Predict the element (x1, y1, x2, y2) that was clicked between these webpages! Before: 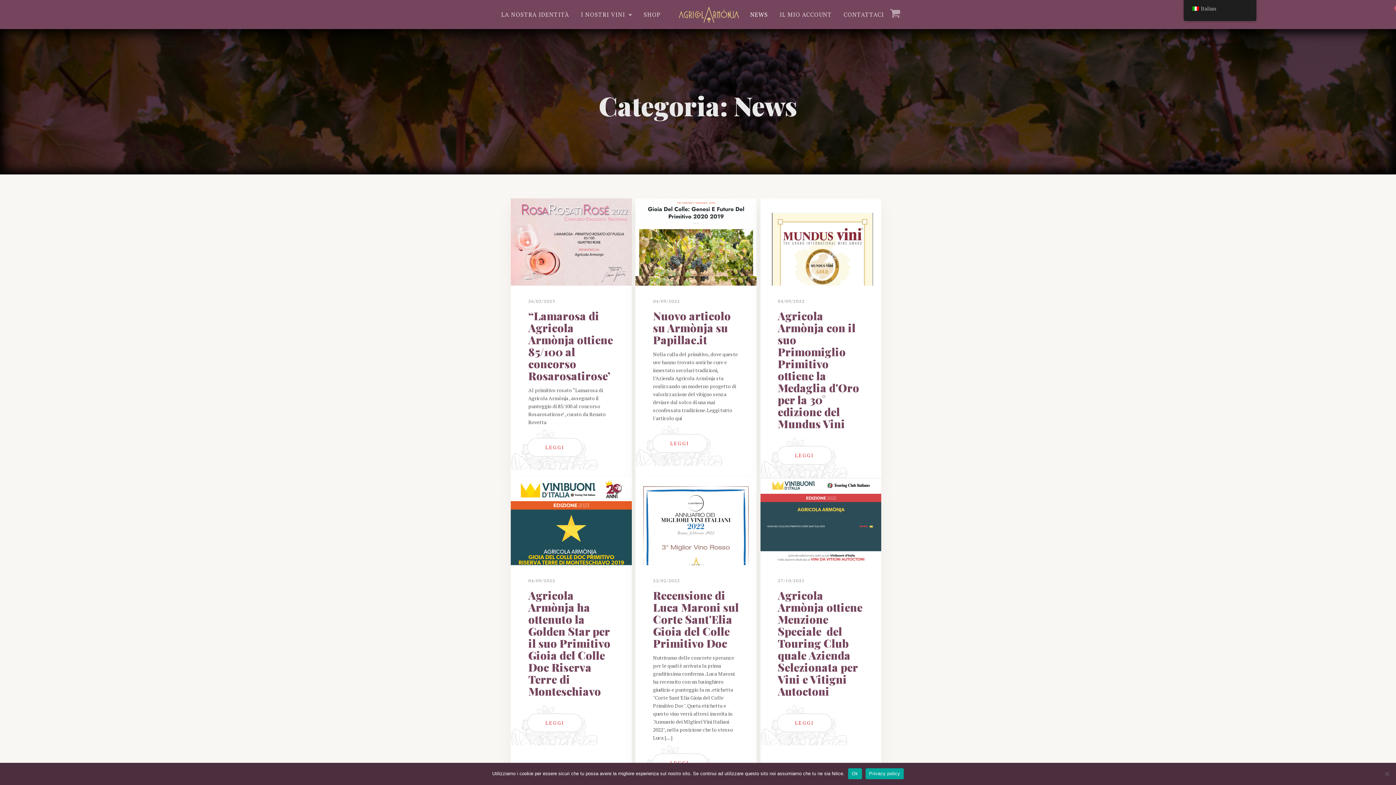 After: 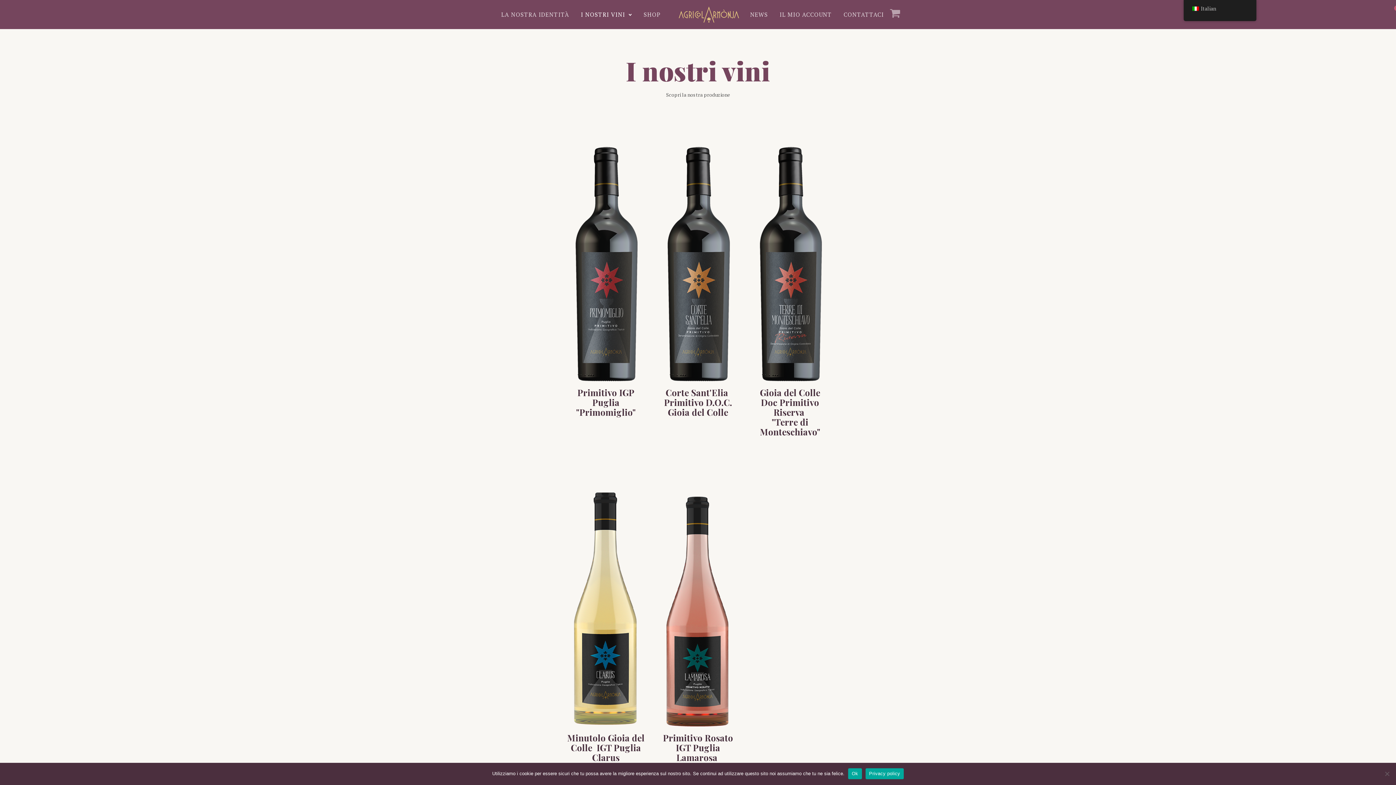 Action: bbox: (575, 8, 637, 20) label: I NOSTRI VINI